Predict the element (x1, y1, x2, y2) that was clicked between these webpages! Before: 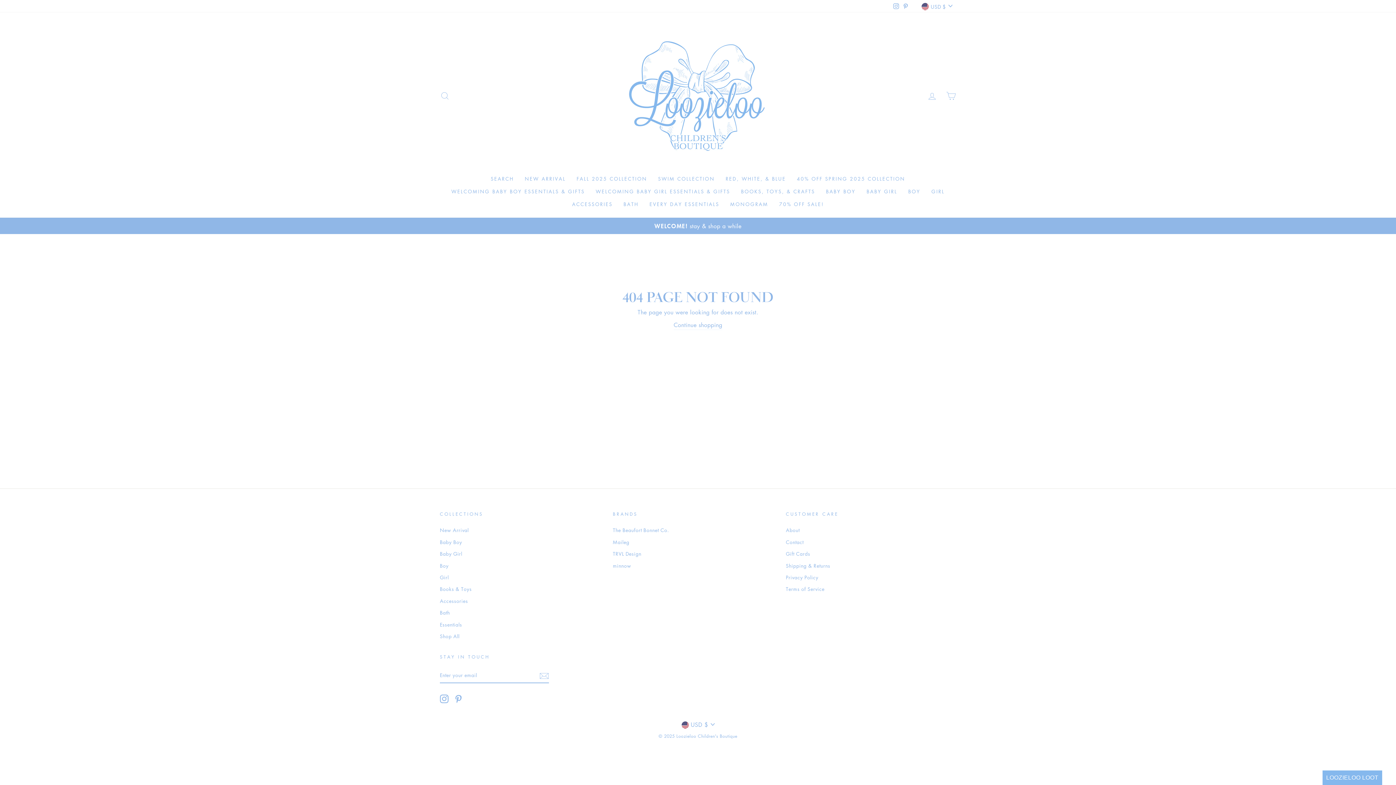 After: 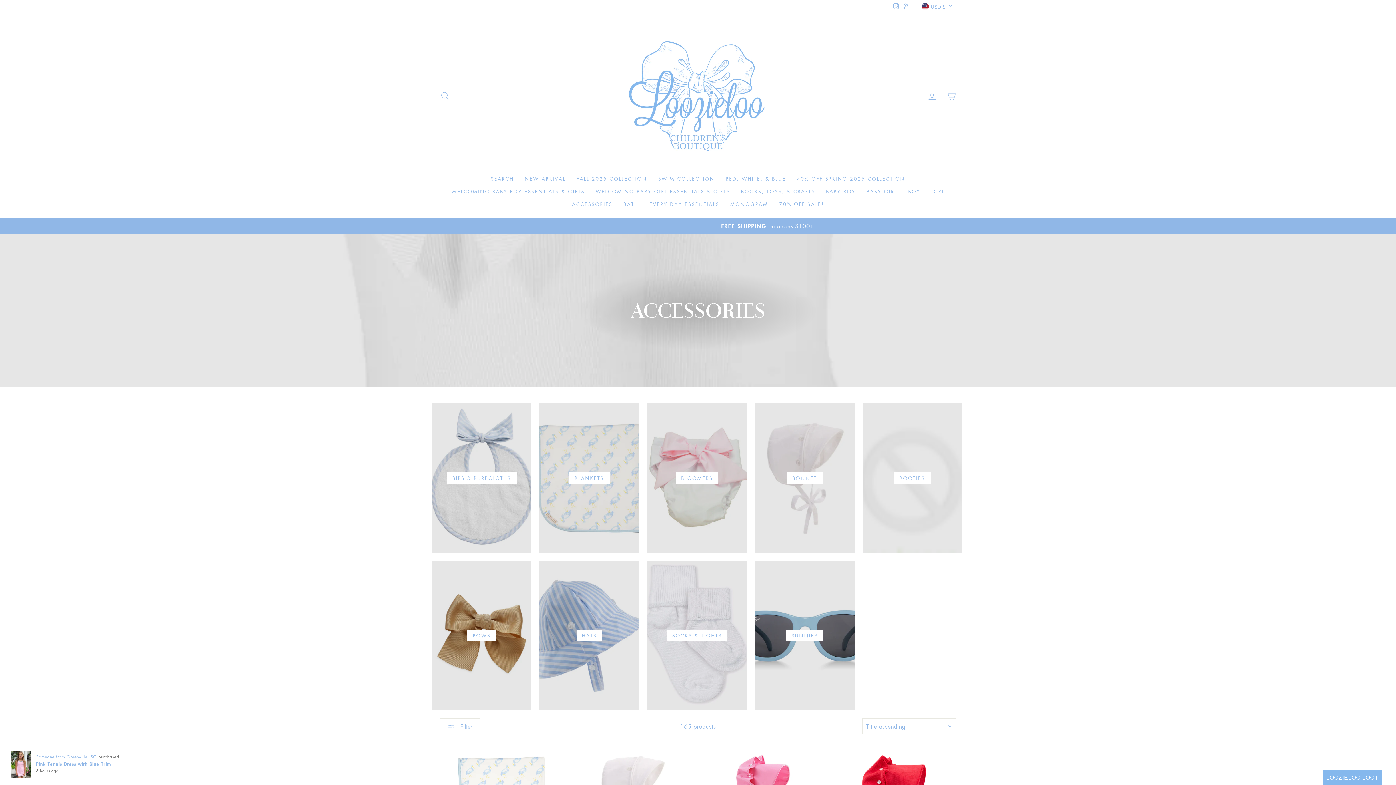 Action: bbox: (440, 595, 468, 606) label: Accessories